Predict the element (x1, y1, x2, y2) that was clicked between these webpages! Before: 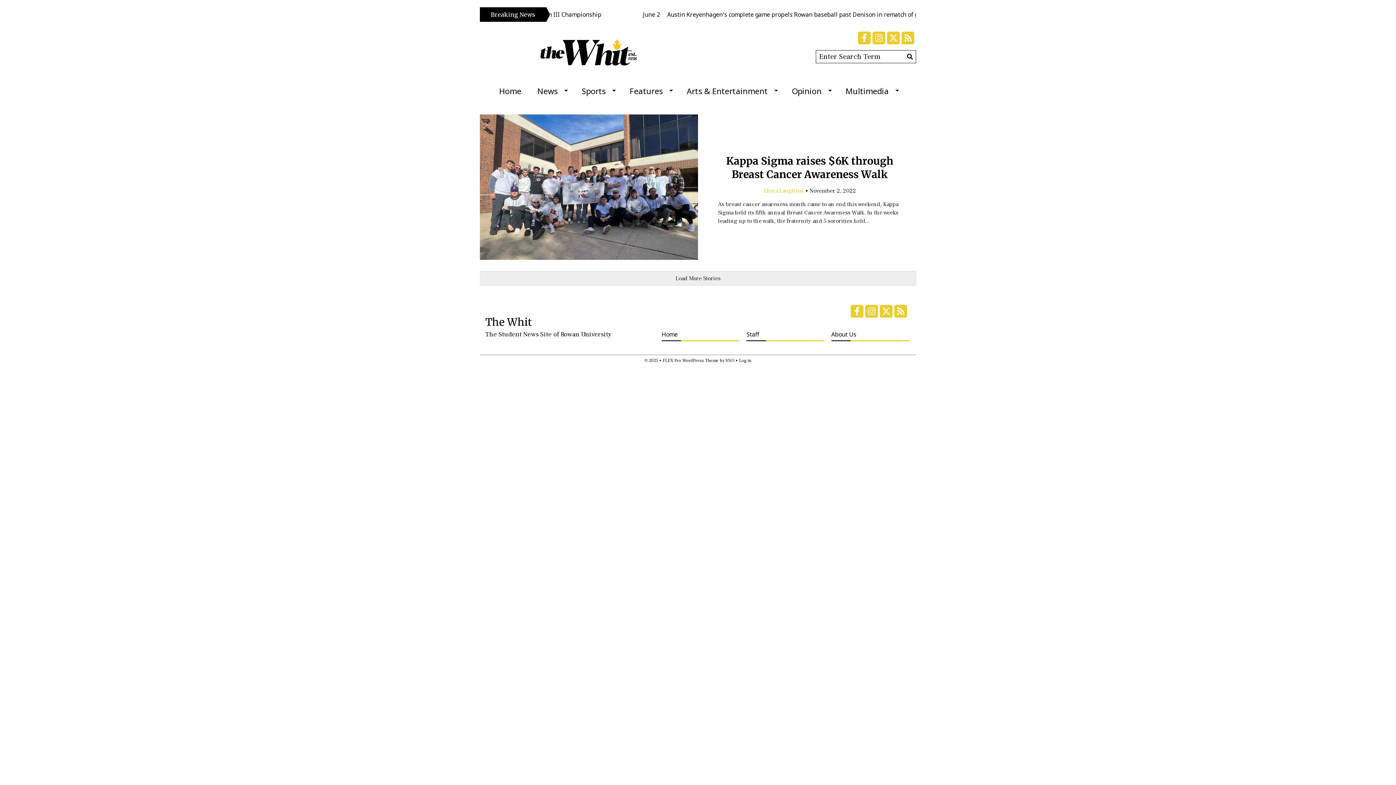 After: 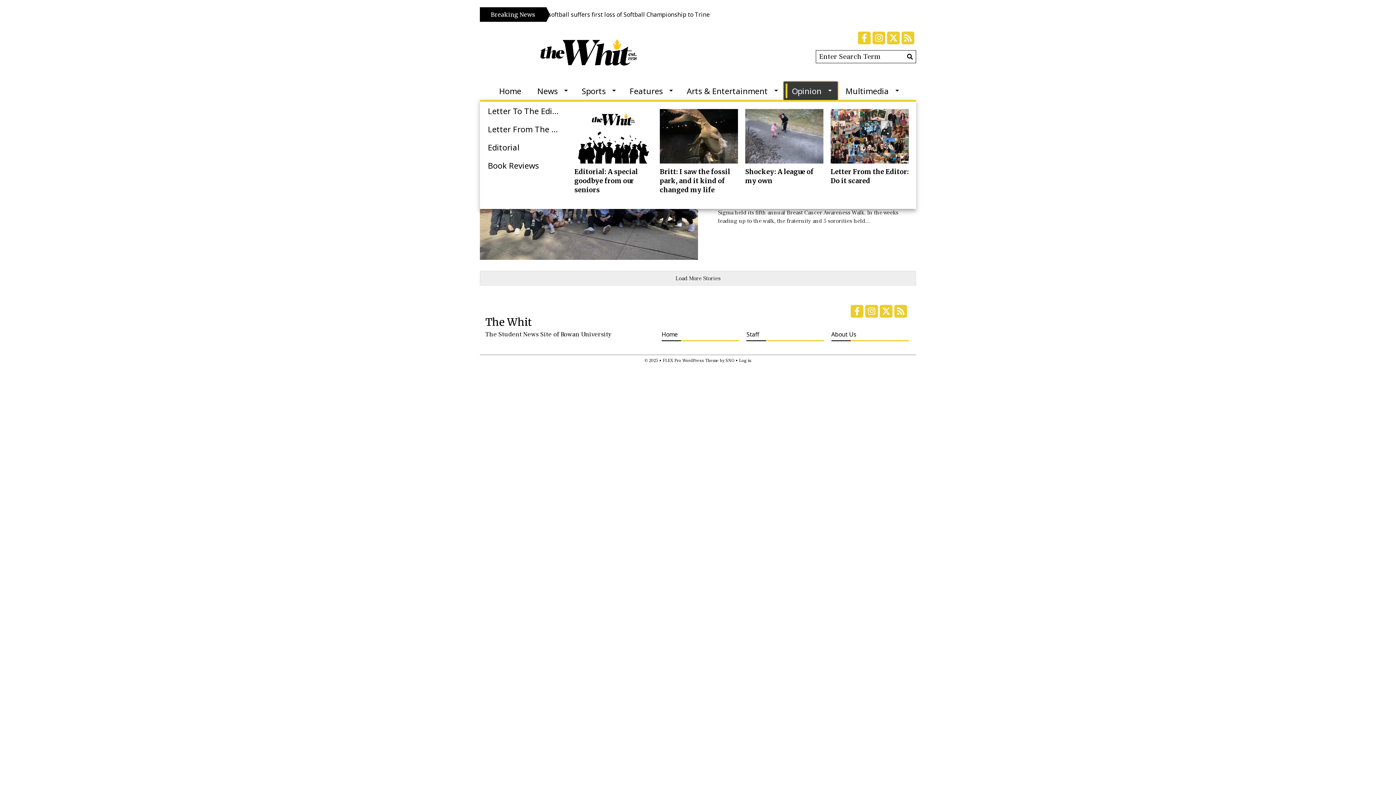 Action: bbox: (784, 81, 837, 100) label: Opinion